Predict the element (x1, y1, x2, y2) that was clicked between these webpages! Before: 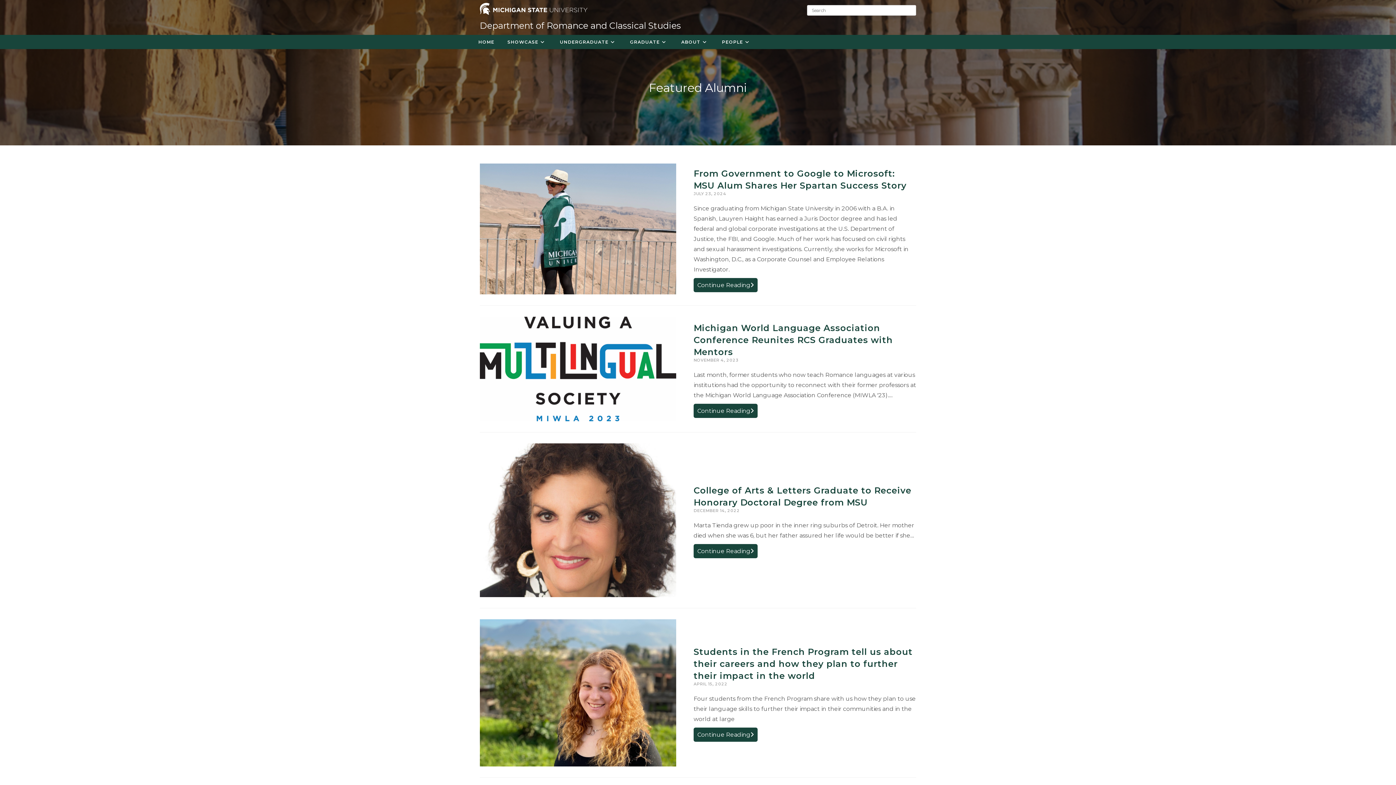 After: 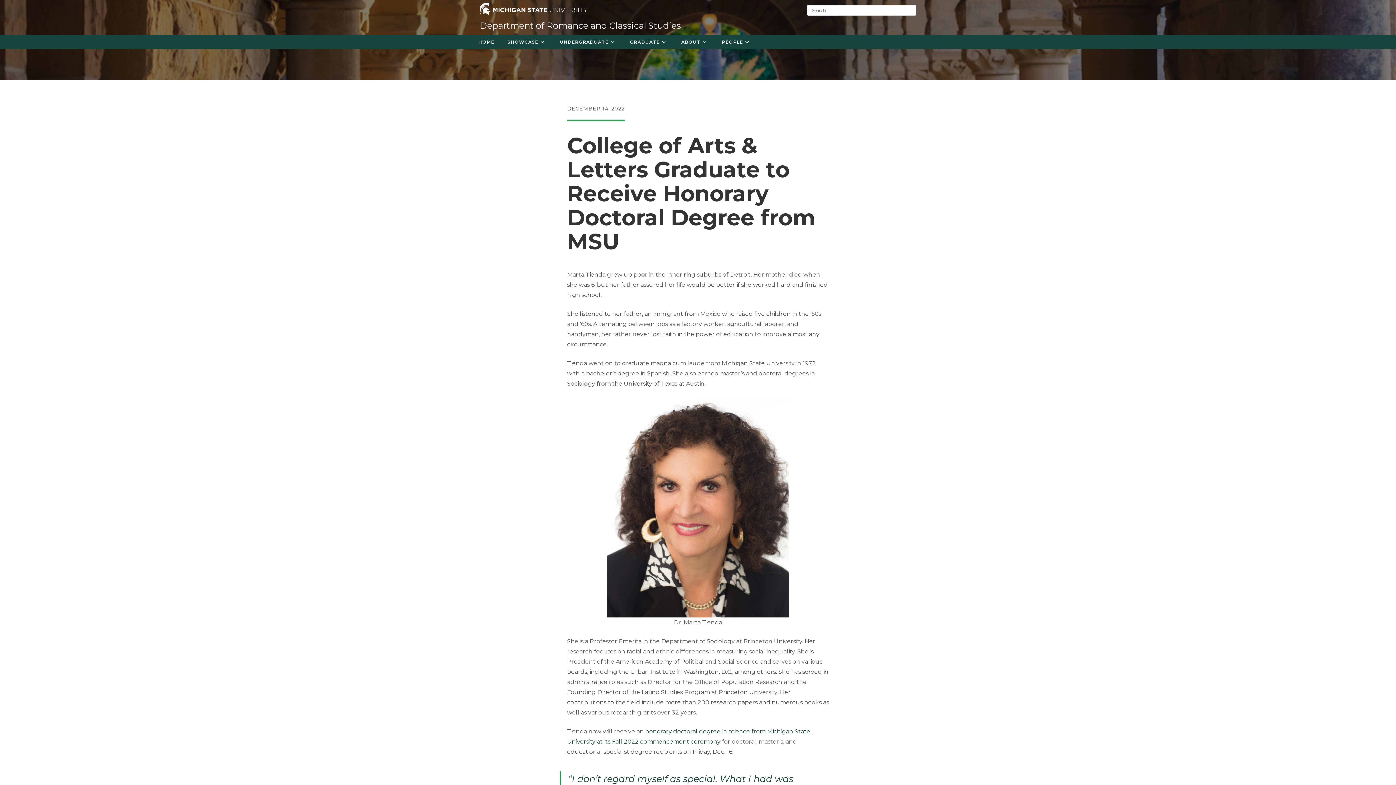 Action: label: Continue Reading
College of Arts & Letters Graduate to Receive Honorary Doctoral Degree from MSU bbox: (693, 544, 757, 558)